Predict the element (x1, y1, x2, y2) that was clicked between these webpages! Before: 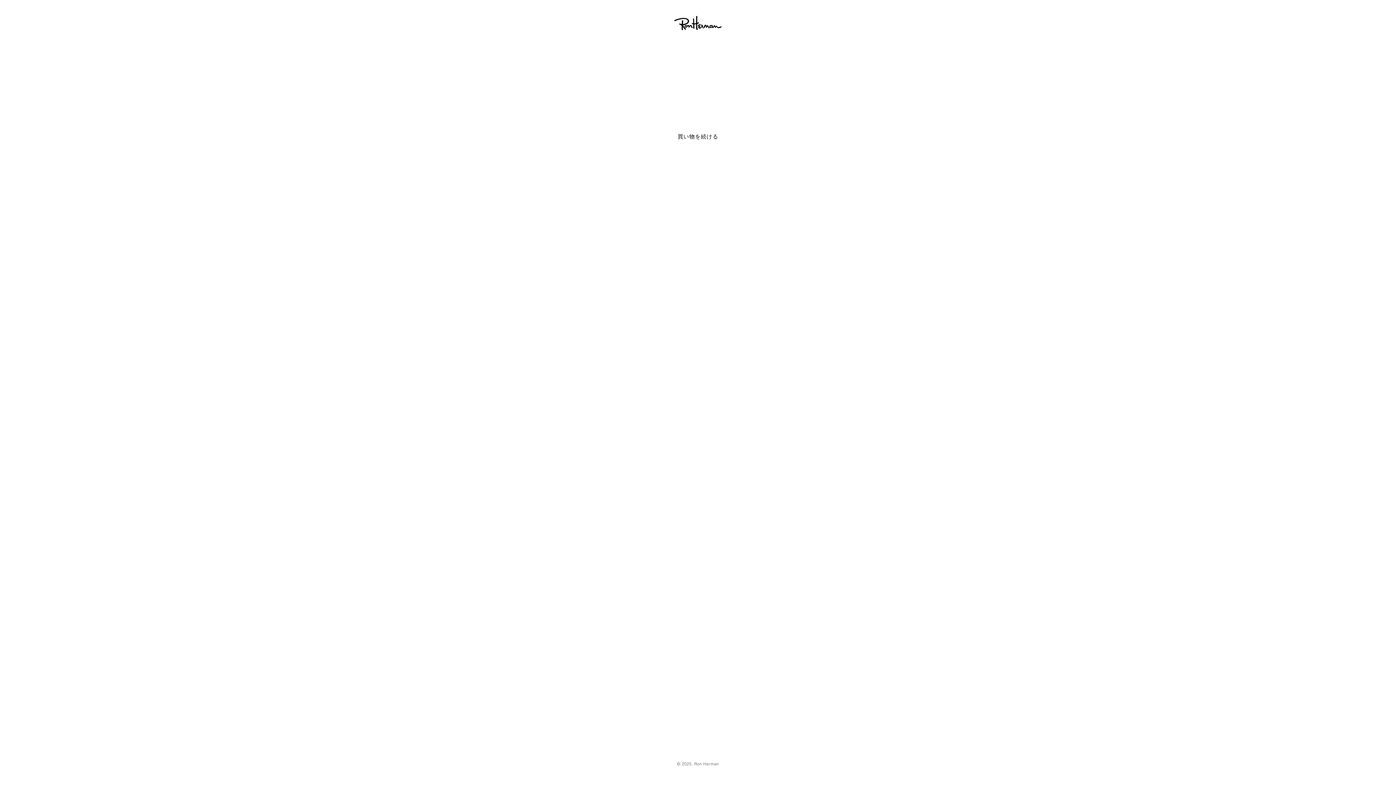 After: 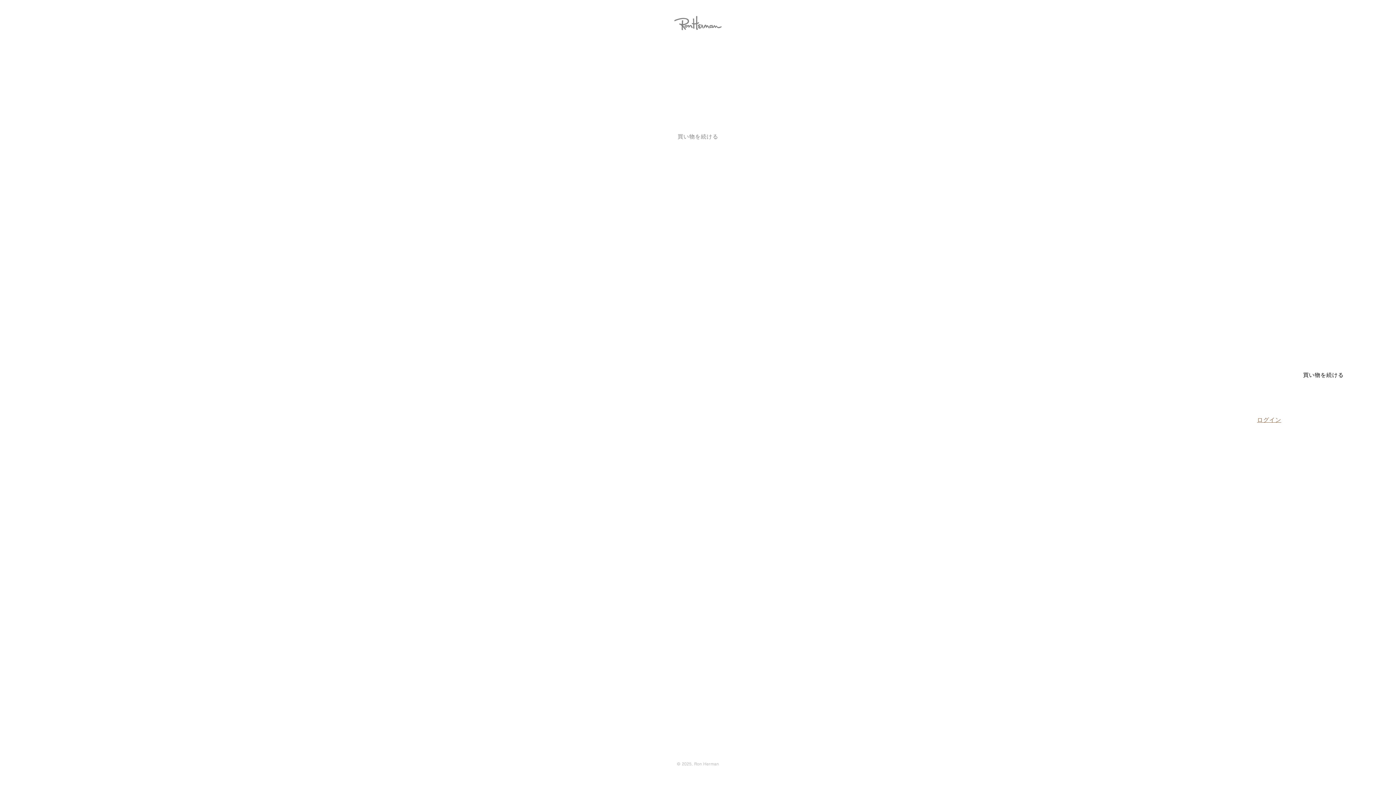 Action: label: カート bbox: (883, 15, 899, 31)